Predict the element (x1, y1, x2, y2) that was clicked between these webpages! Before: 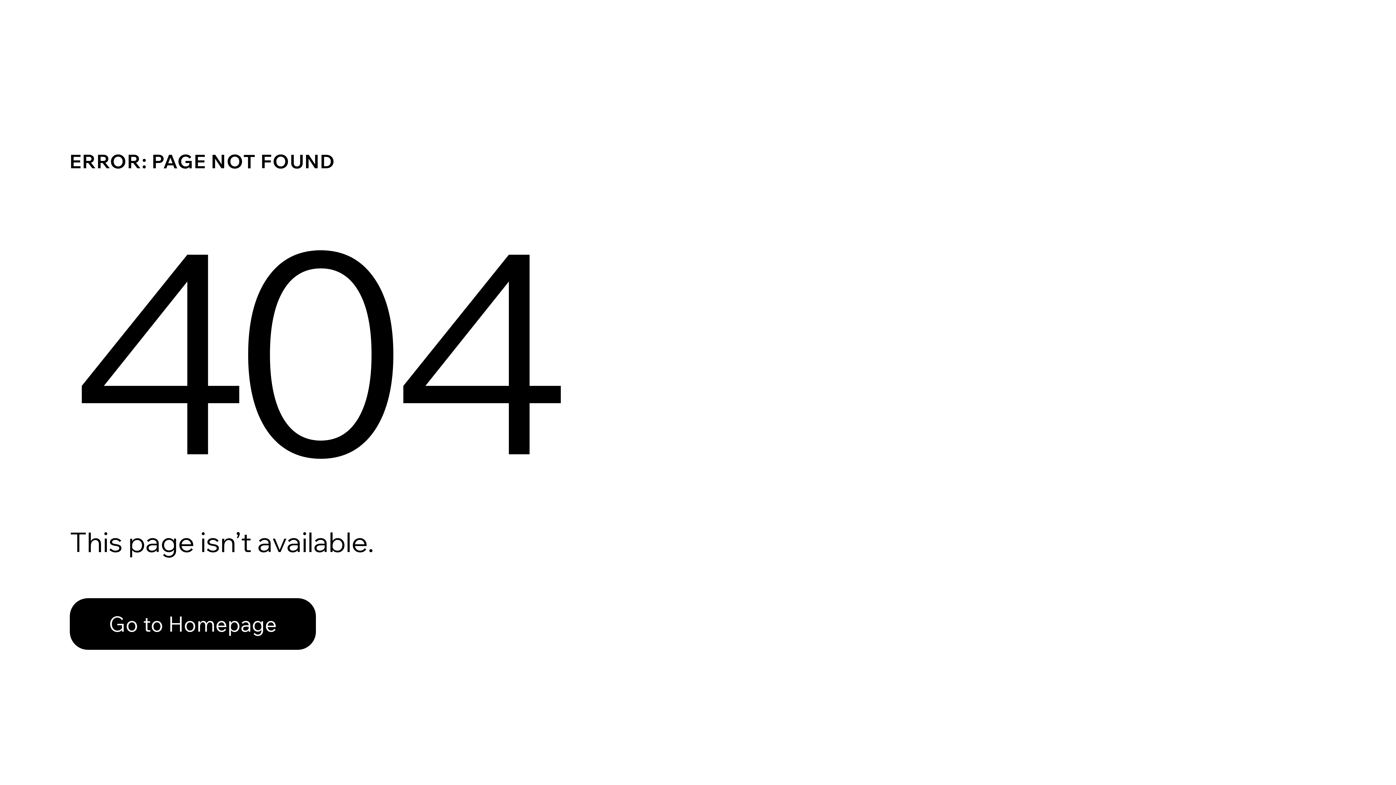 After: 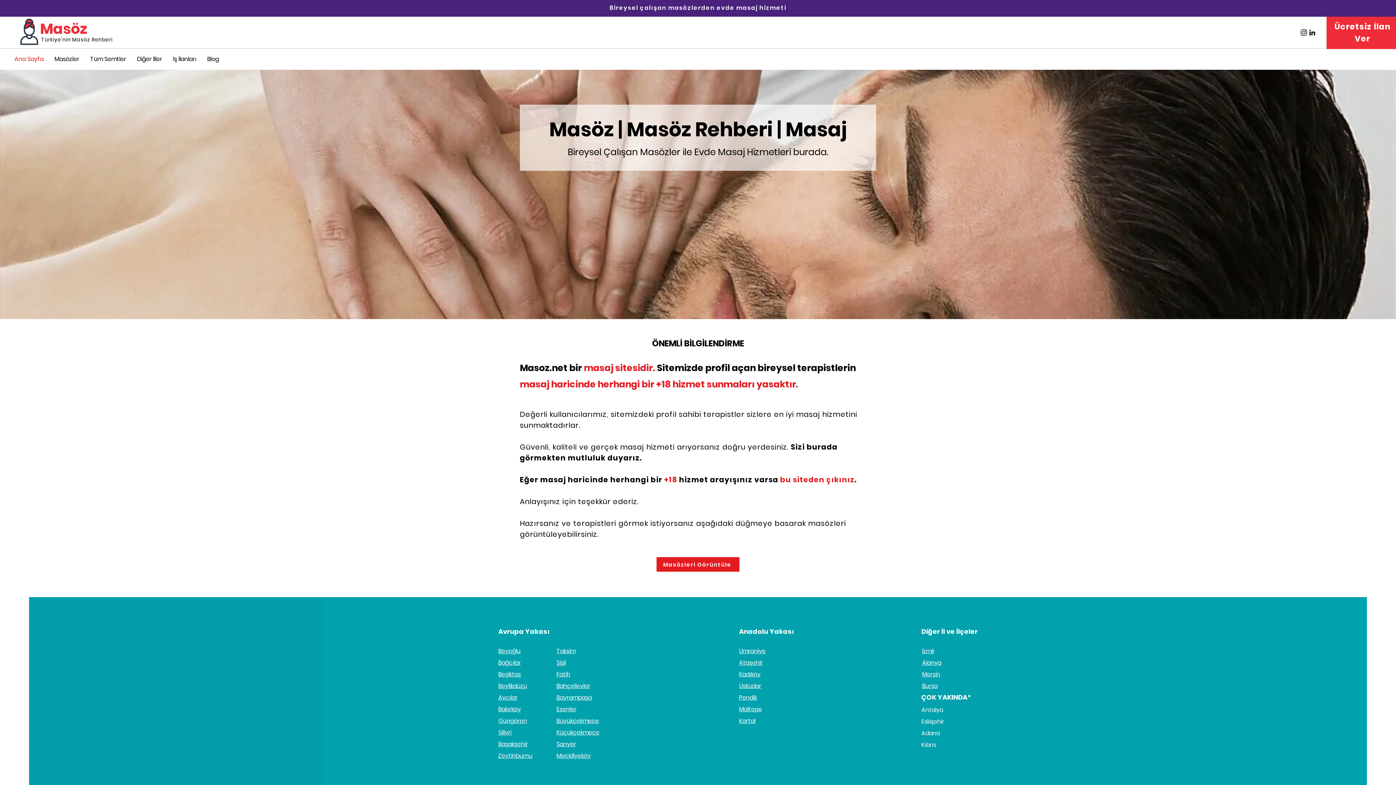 Action: bbox: (69, 598, 316, 650) label: Go to Homepage